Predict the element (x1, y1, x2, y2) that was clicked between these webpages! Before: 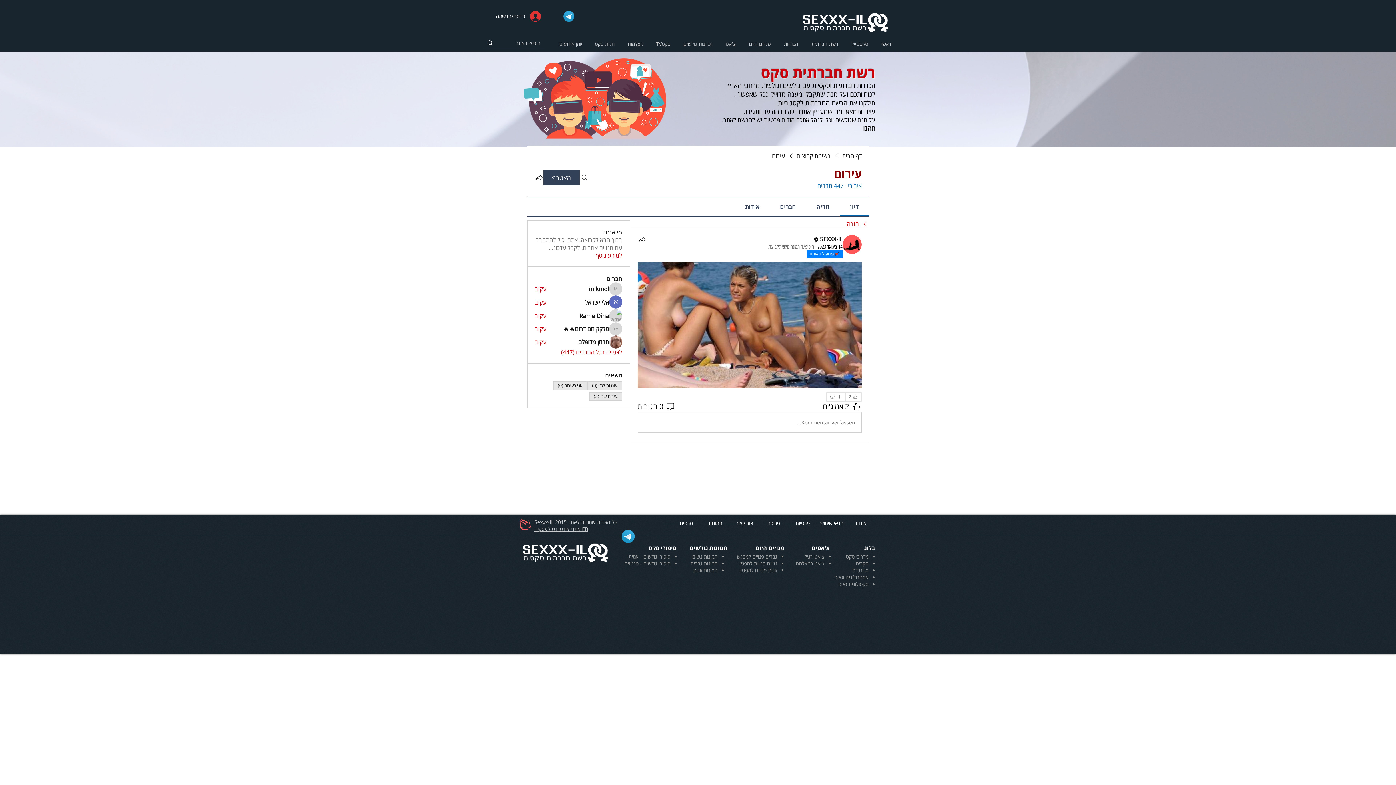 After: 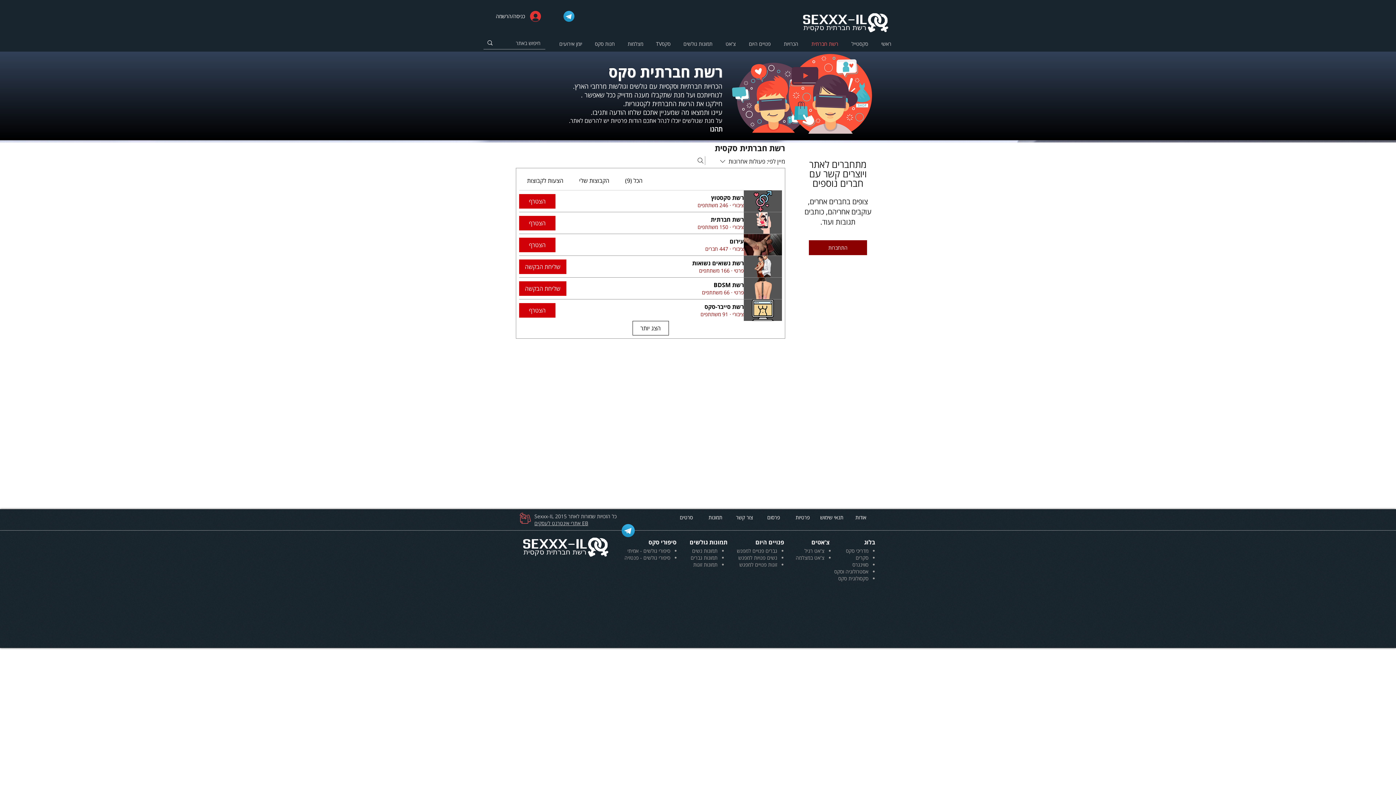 Action: label: רשימת קבוצות bbox: (796, 152, 830, 160)